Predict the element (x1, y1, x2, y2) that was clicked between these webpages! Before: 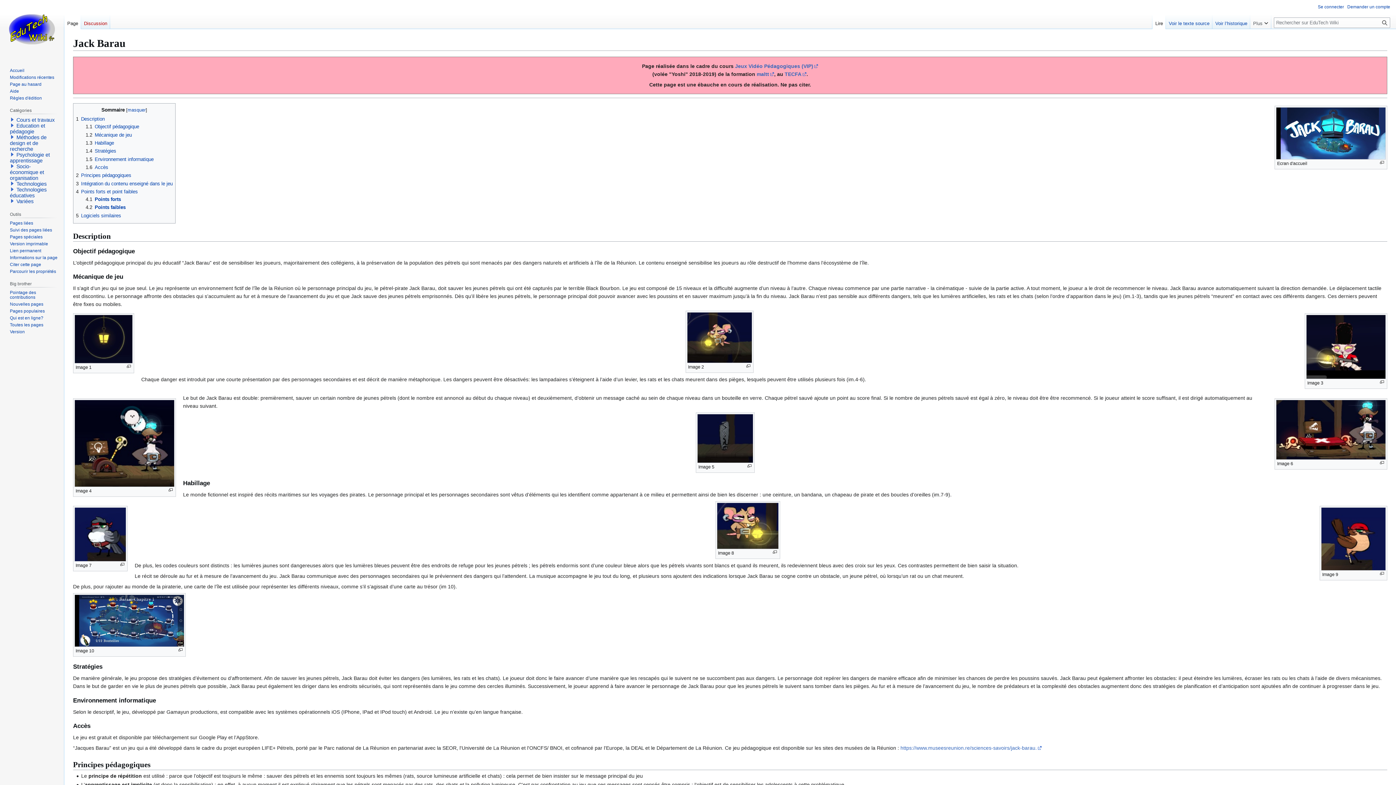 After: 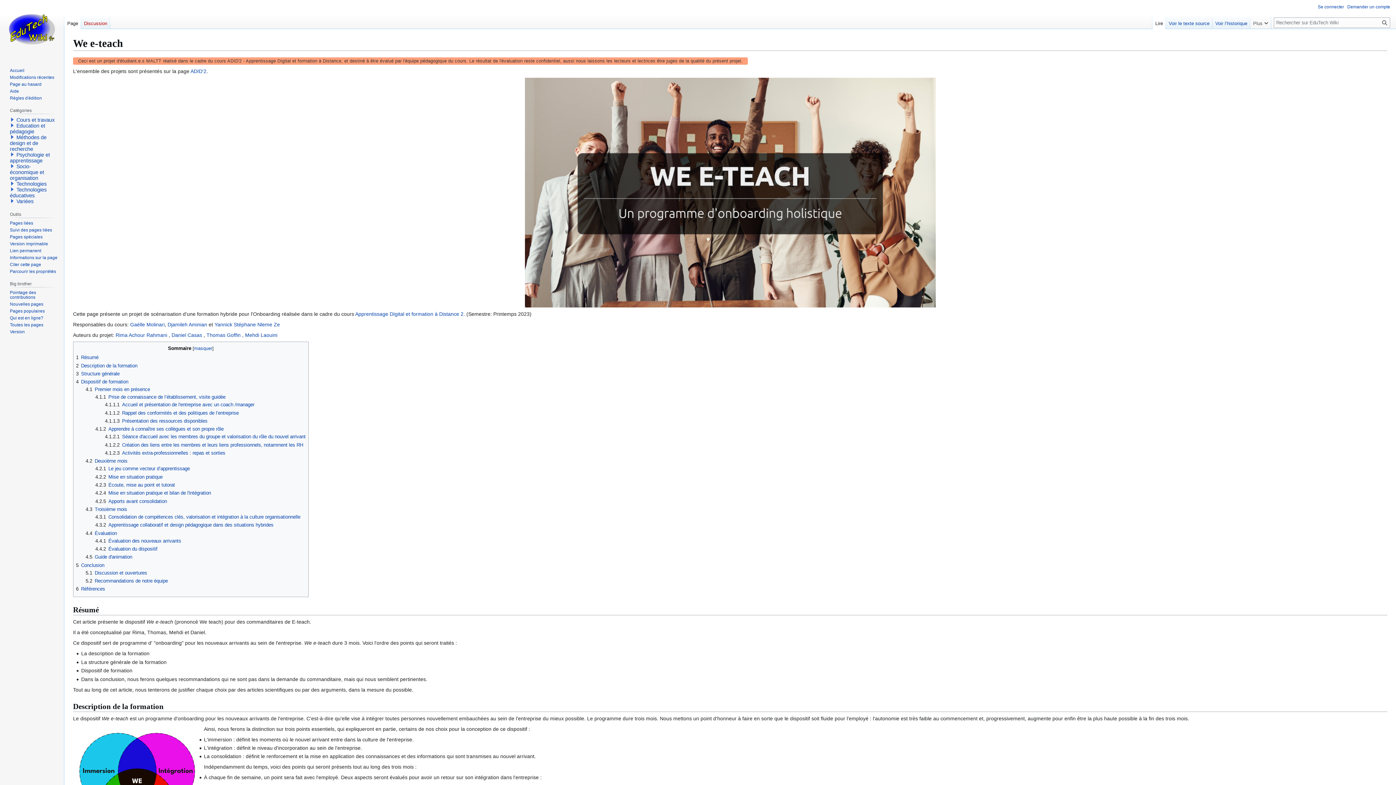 Action: label: Page au hasard bbox: (9, 81, 41, 86)